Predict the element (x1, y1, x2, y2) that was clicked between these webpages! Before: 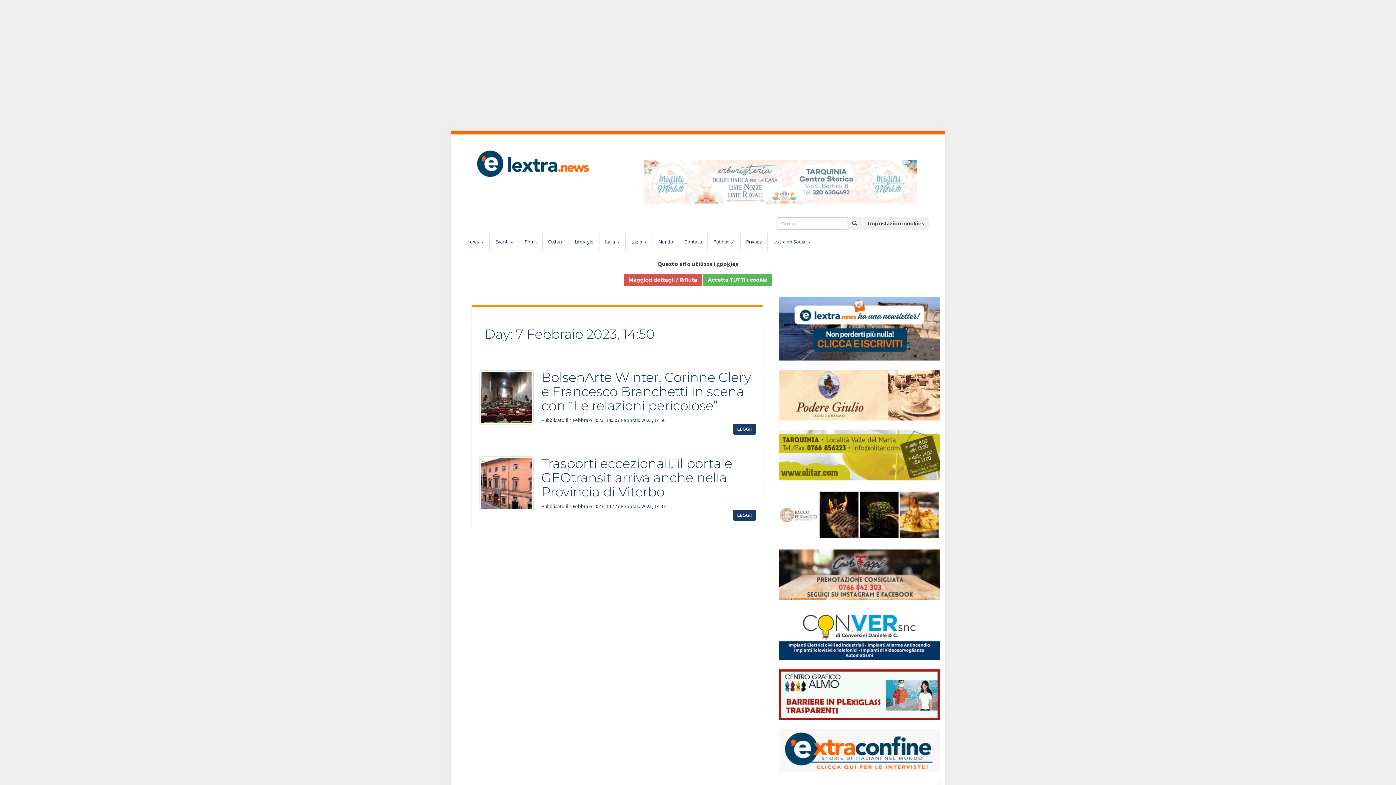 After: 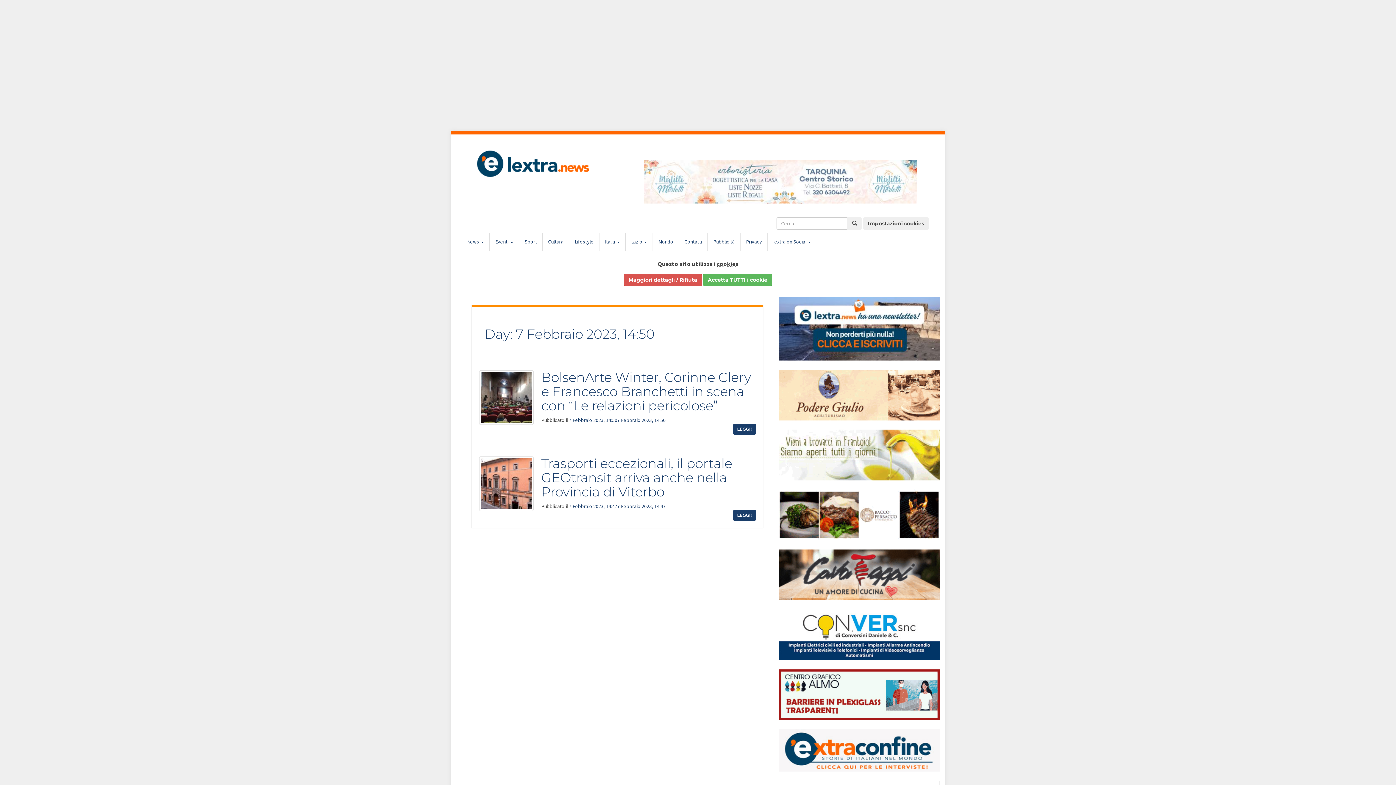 Action: bbox: (778, 511, 939, 517)